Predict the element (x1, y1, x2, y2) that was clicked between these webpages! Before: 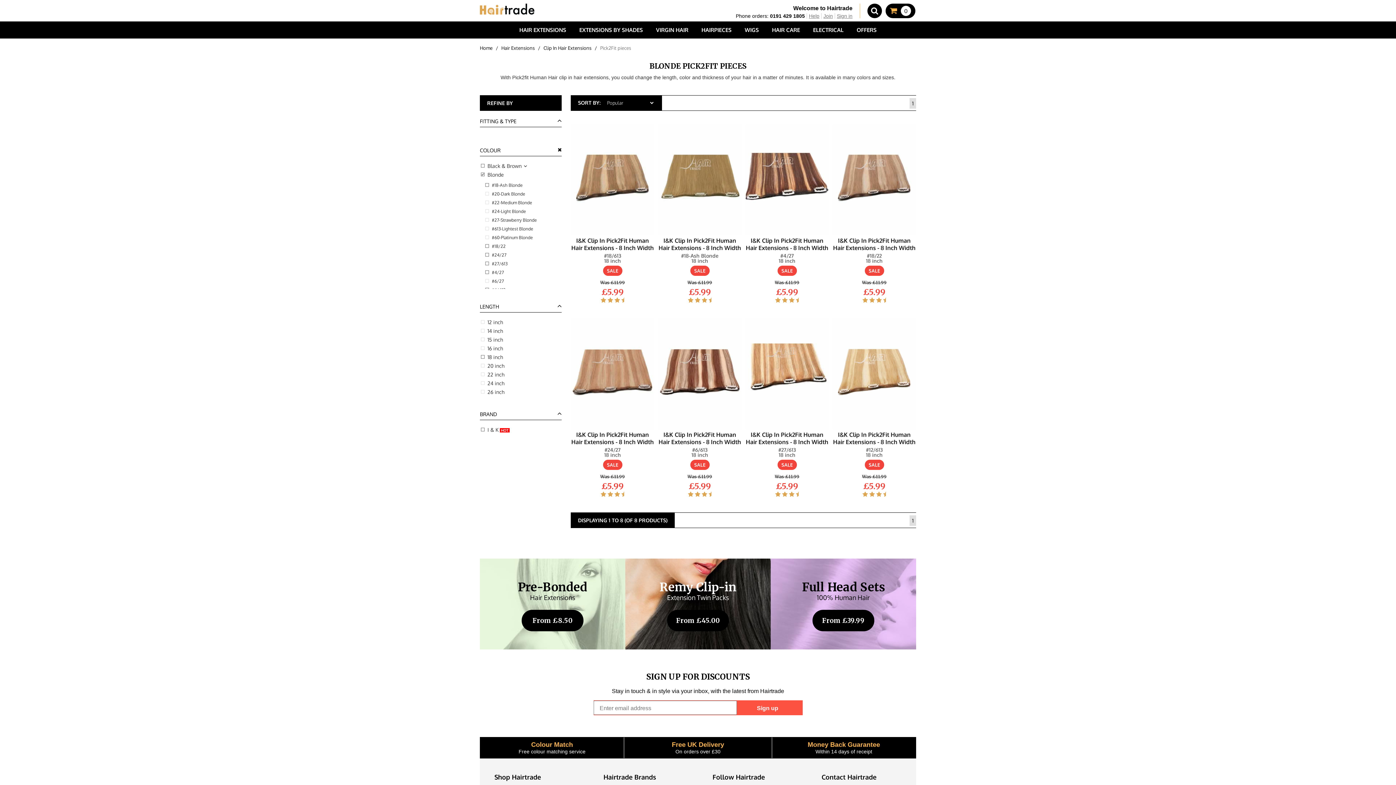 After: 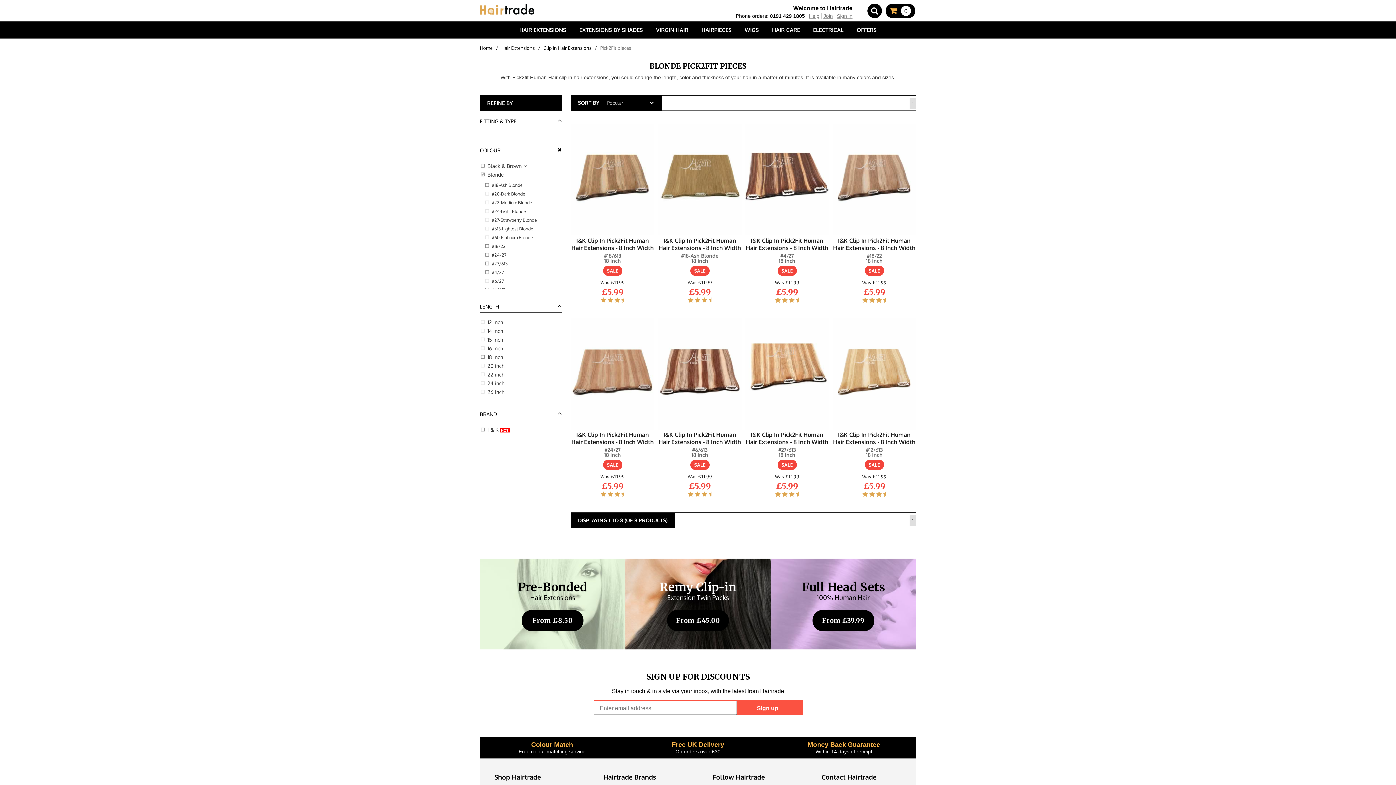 Action: bbox: (487, 380, 504, 386) label: 24 inch